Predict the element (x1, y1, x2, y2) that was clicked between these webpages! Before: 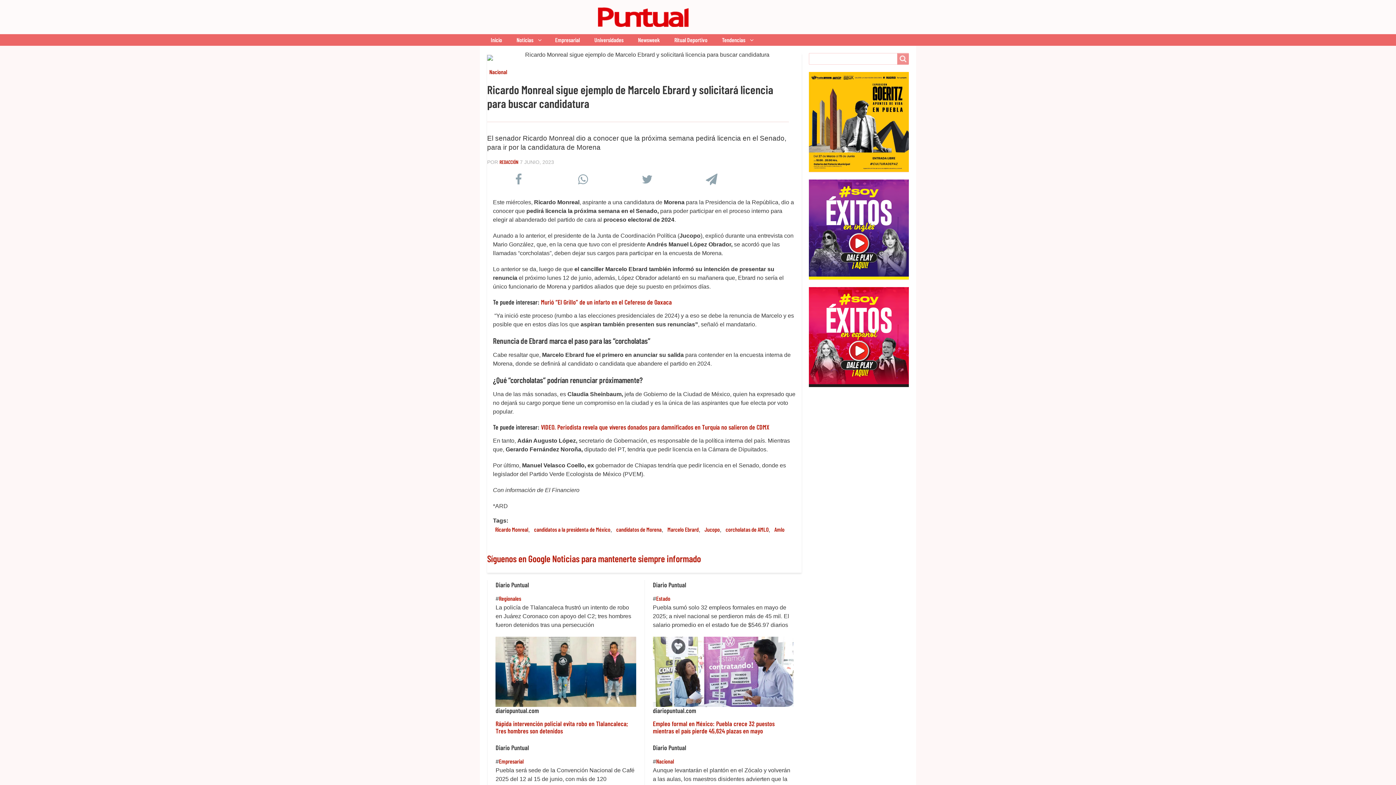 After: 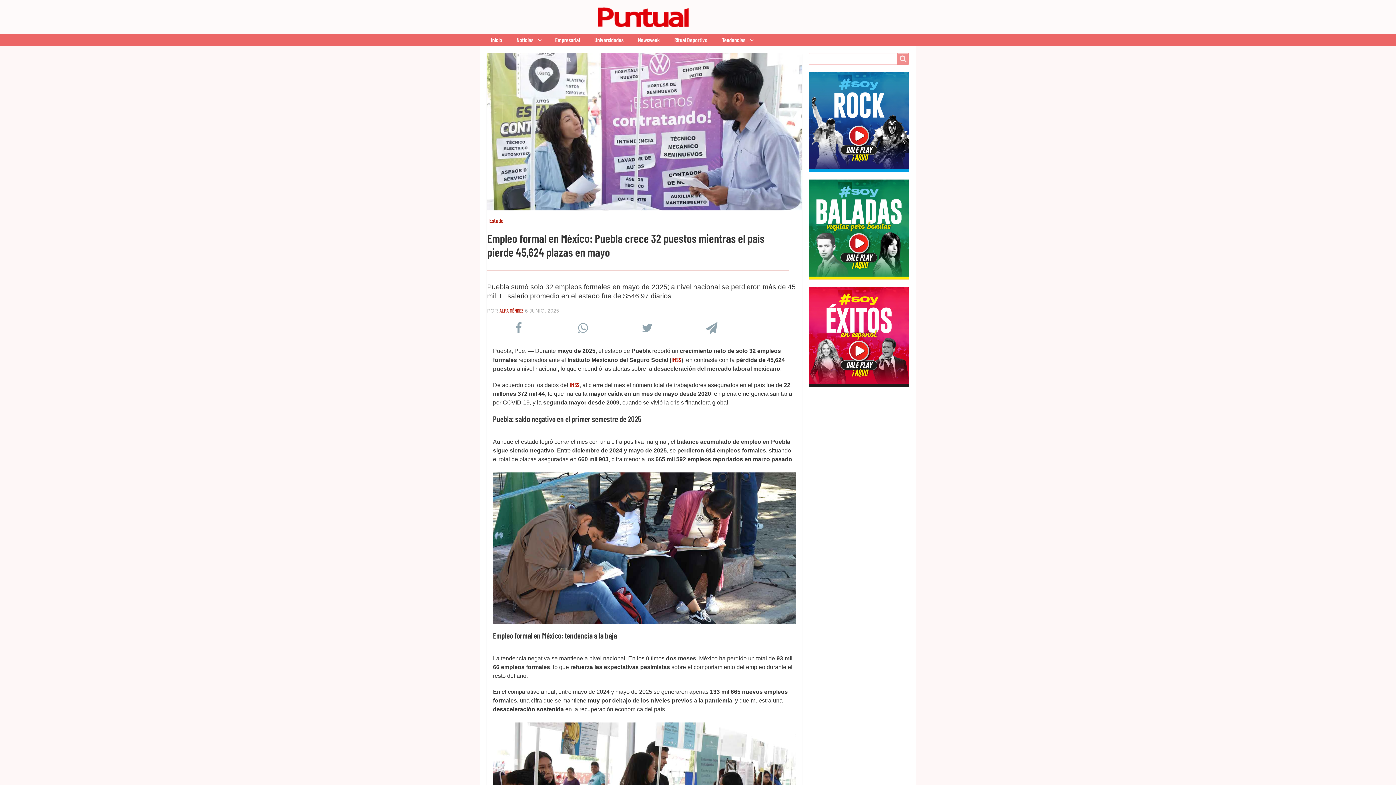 Action: bbox: (653, 667, 793, 674)